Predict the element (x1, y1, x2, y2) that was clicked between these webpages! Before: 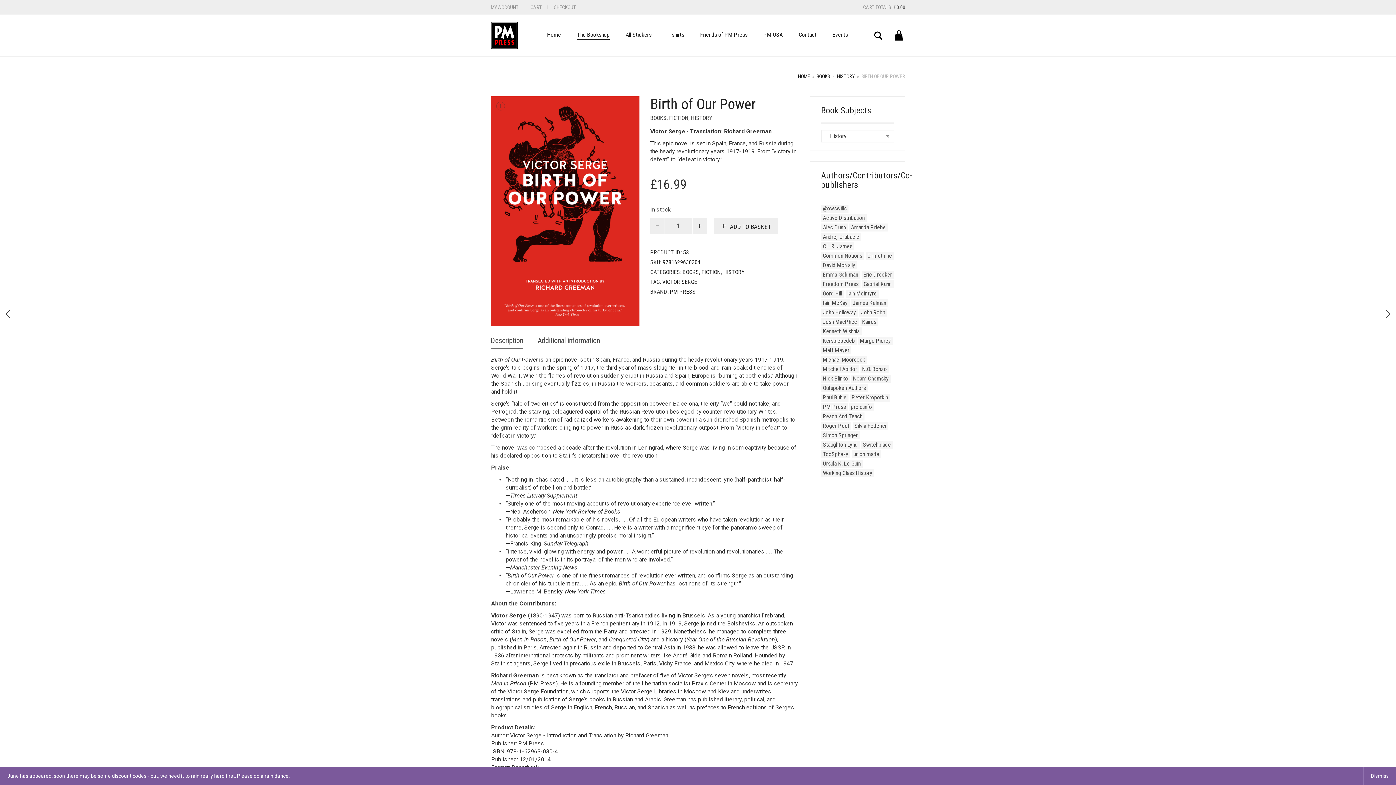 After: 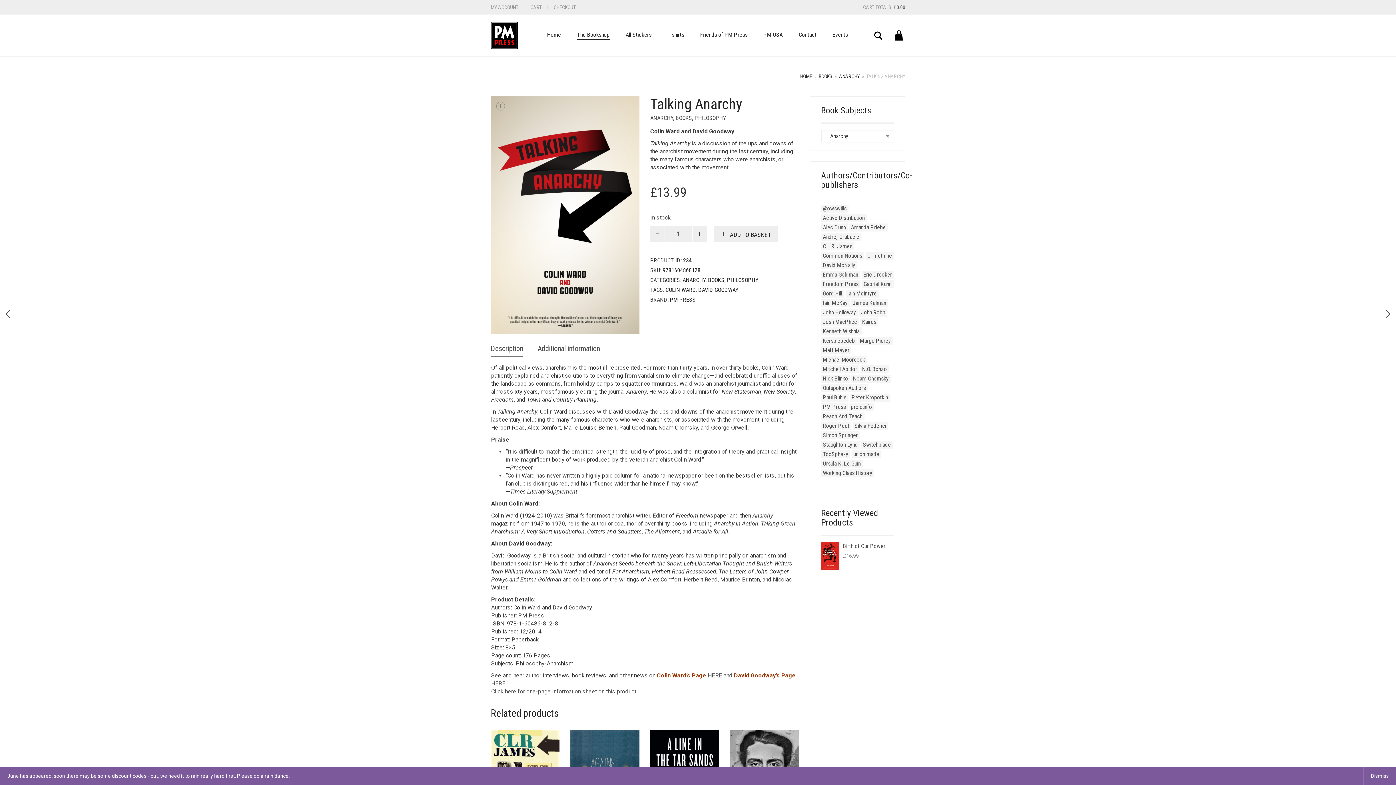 Action: bbox: (0, 302, 16, 325) label: Talking Anarchy

£13.99